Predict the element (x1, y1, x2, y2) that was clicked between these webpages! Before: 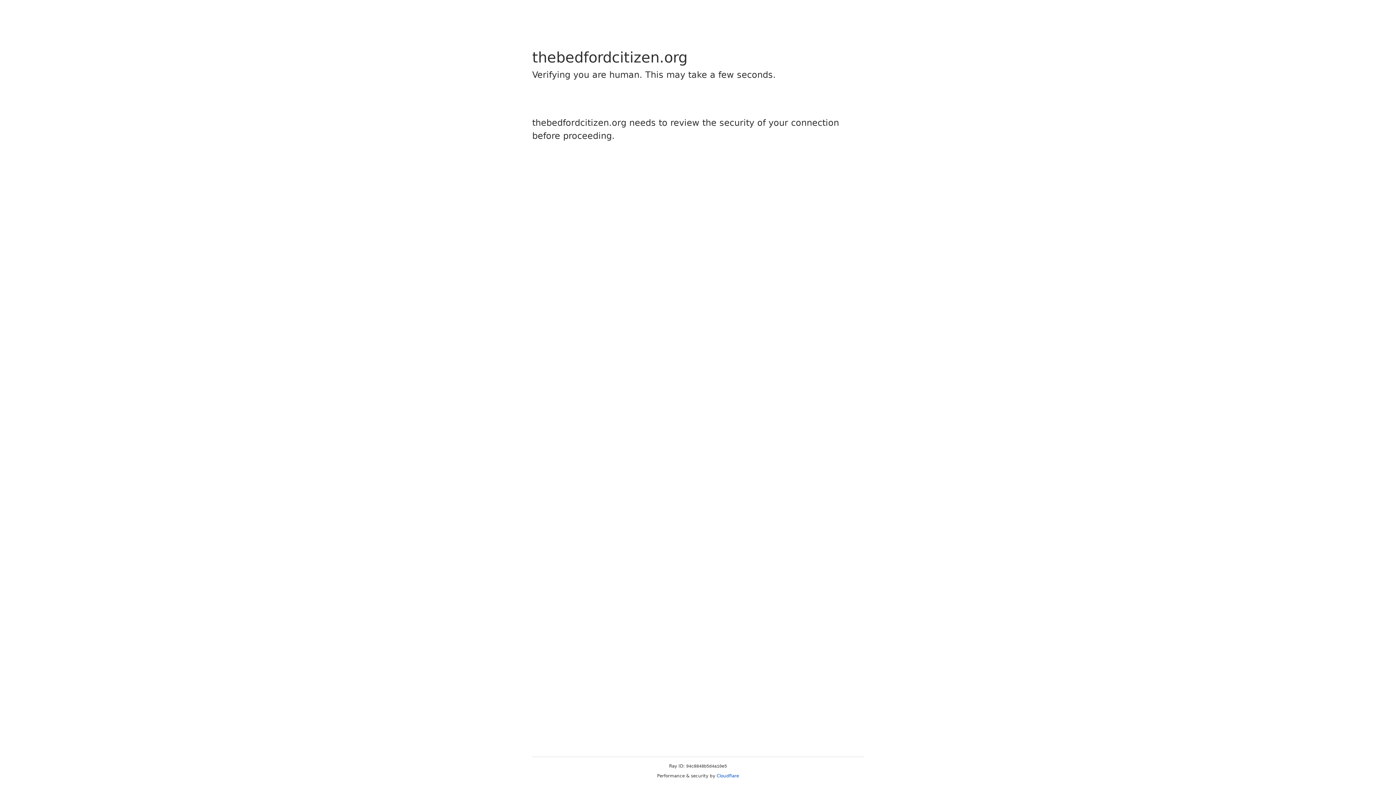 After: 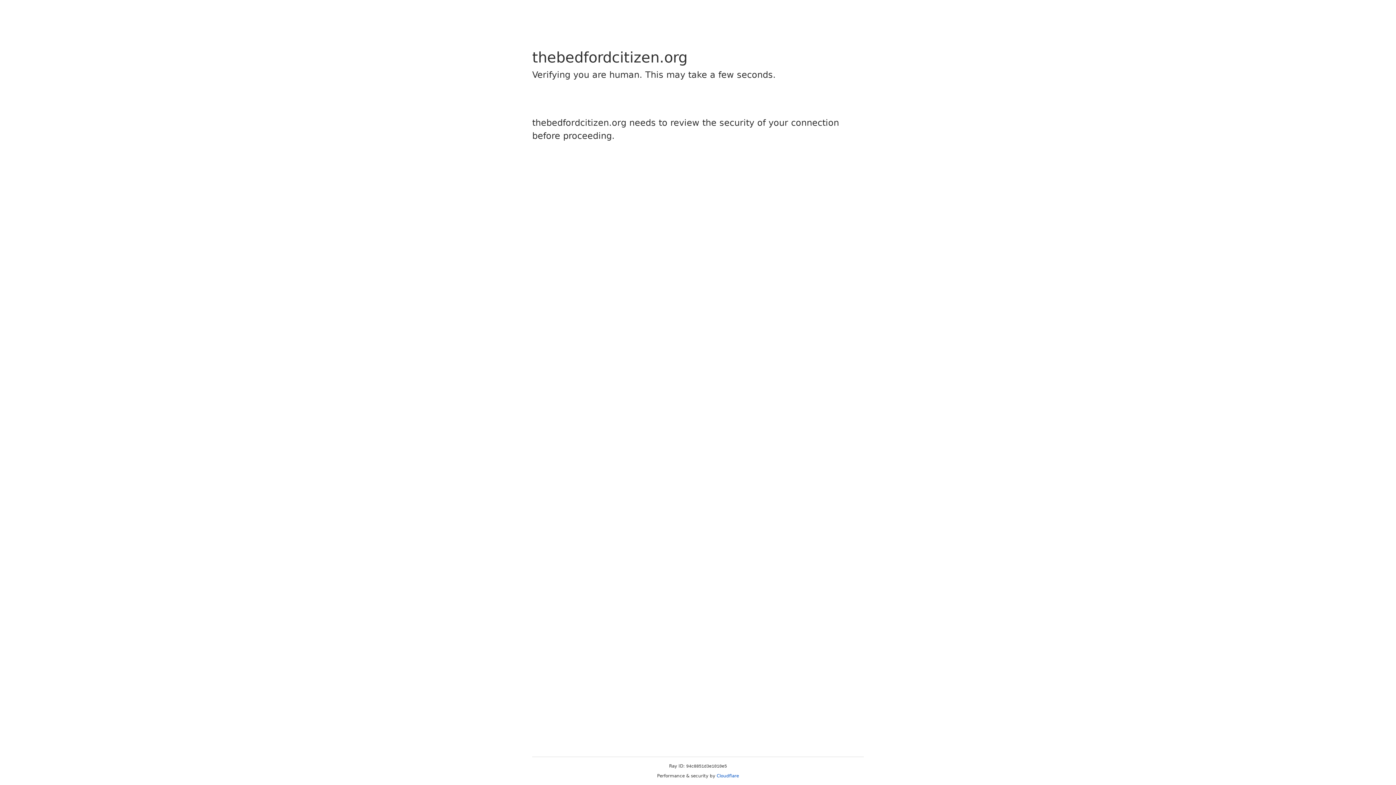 Action: label: Cloudflare bbox: (716, 773, 739, 778)